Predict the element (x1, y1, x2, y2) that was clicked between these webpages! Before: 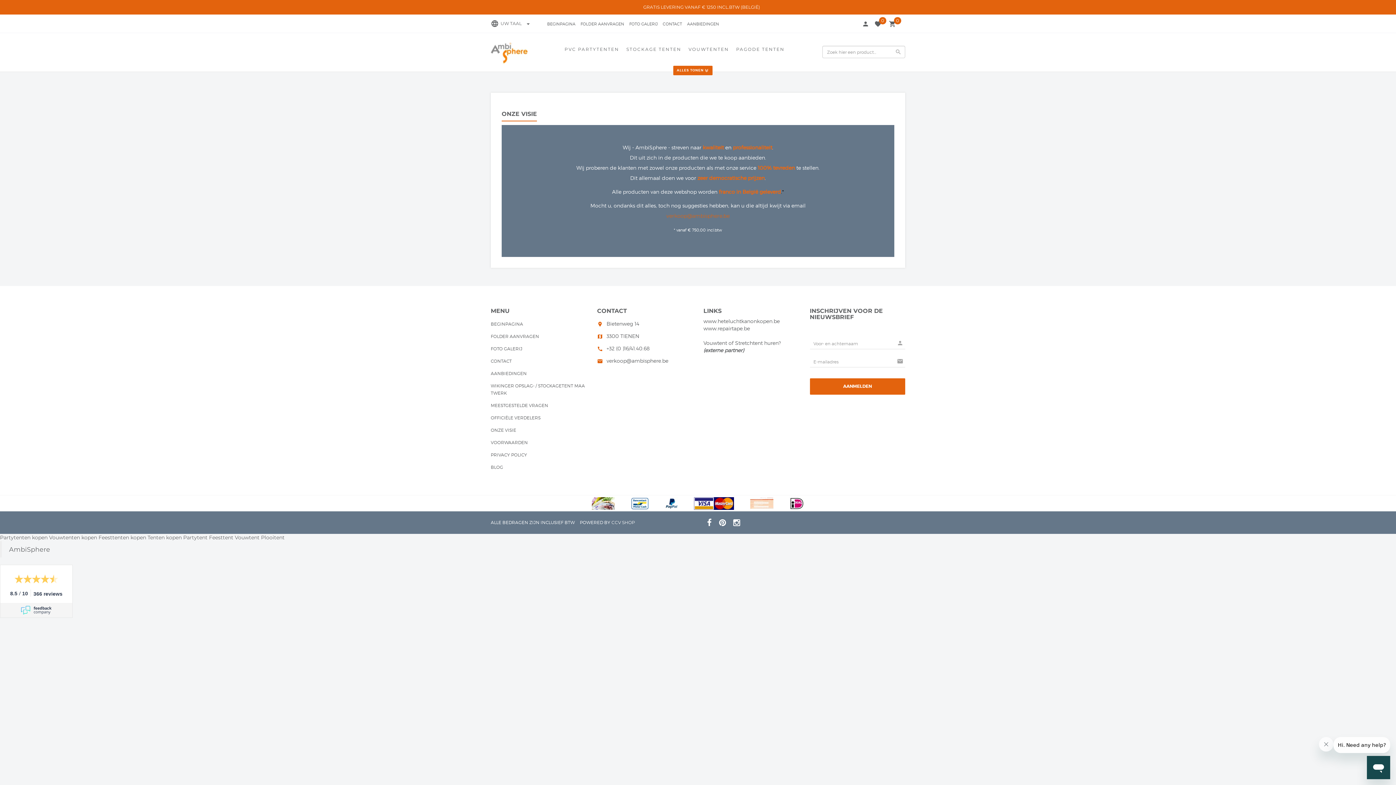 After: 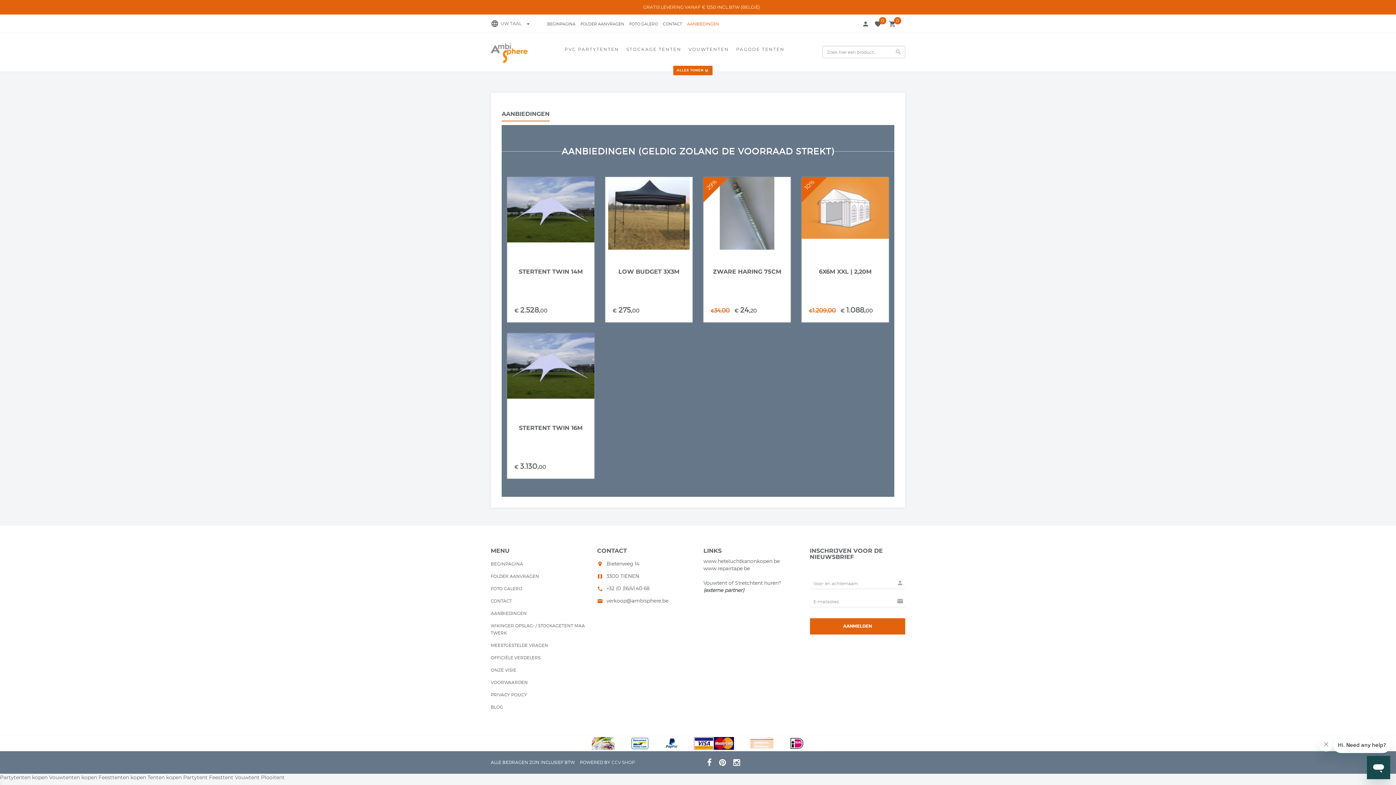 Action: bbox: (687, 21, 719, 28) label: AANBIEDINGEN